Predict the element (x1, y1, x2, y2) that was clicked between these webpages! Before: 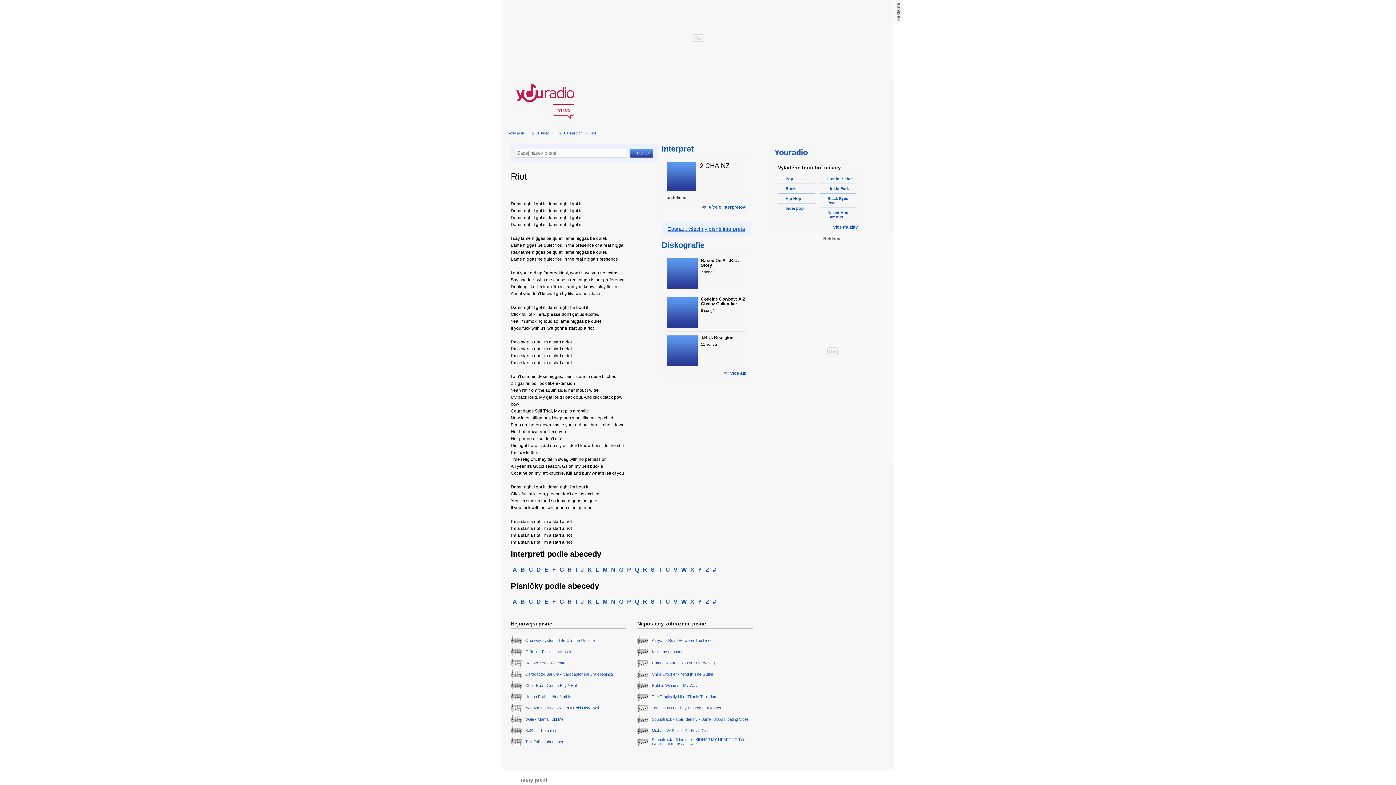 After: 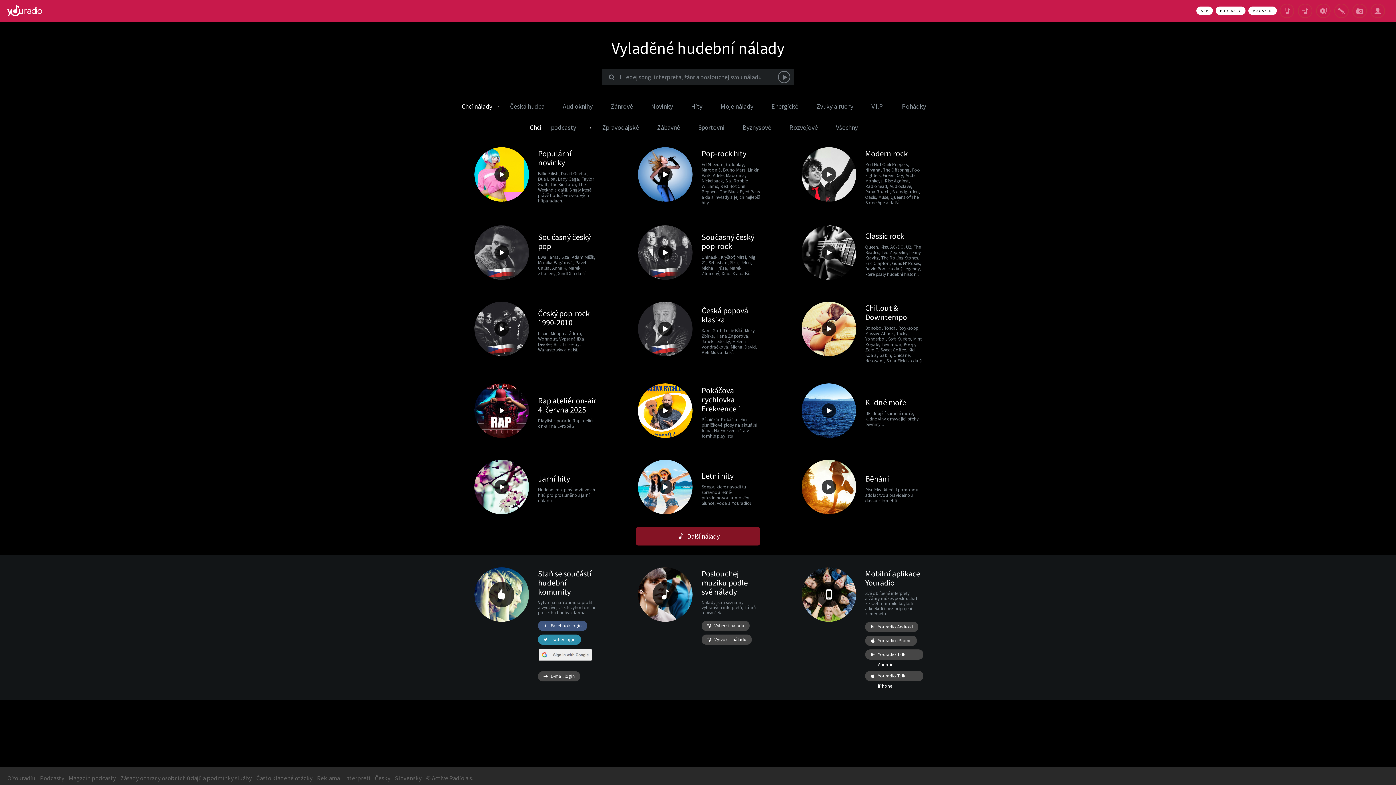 Action: label: Youradio bbox: (774, 148, 808, 157)